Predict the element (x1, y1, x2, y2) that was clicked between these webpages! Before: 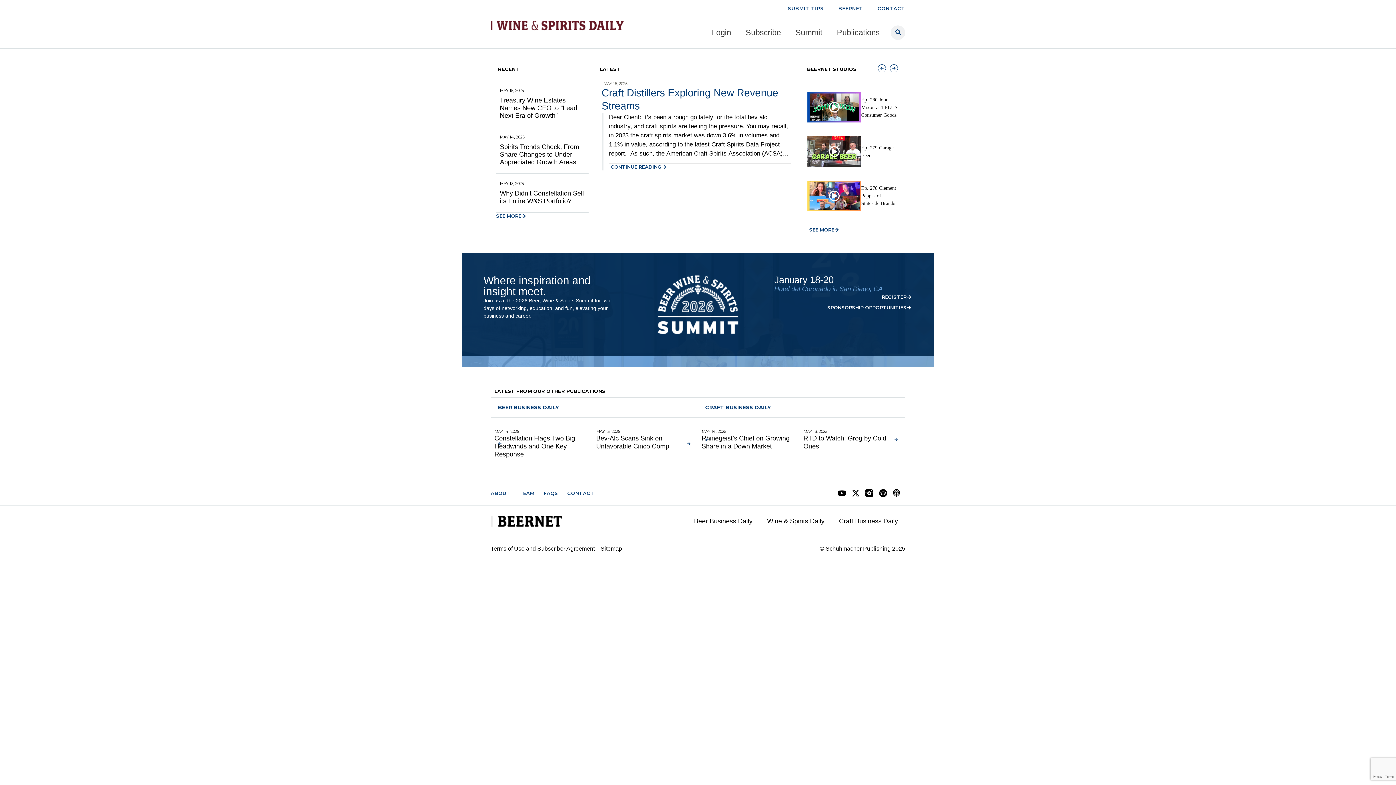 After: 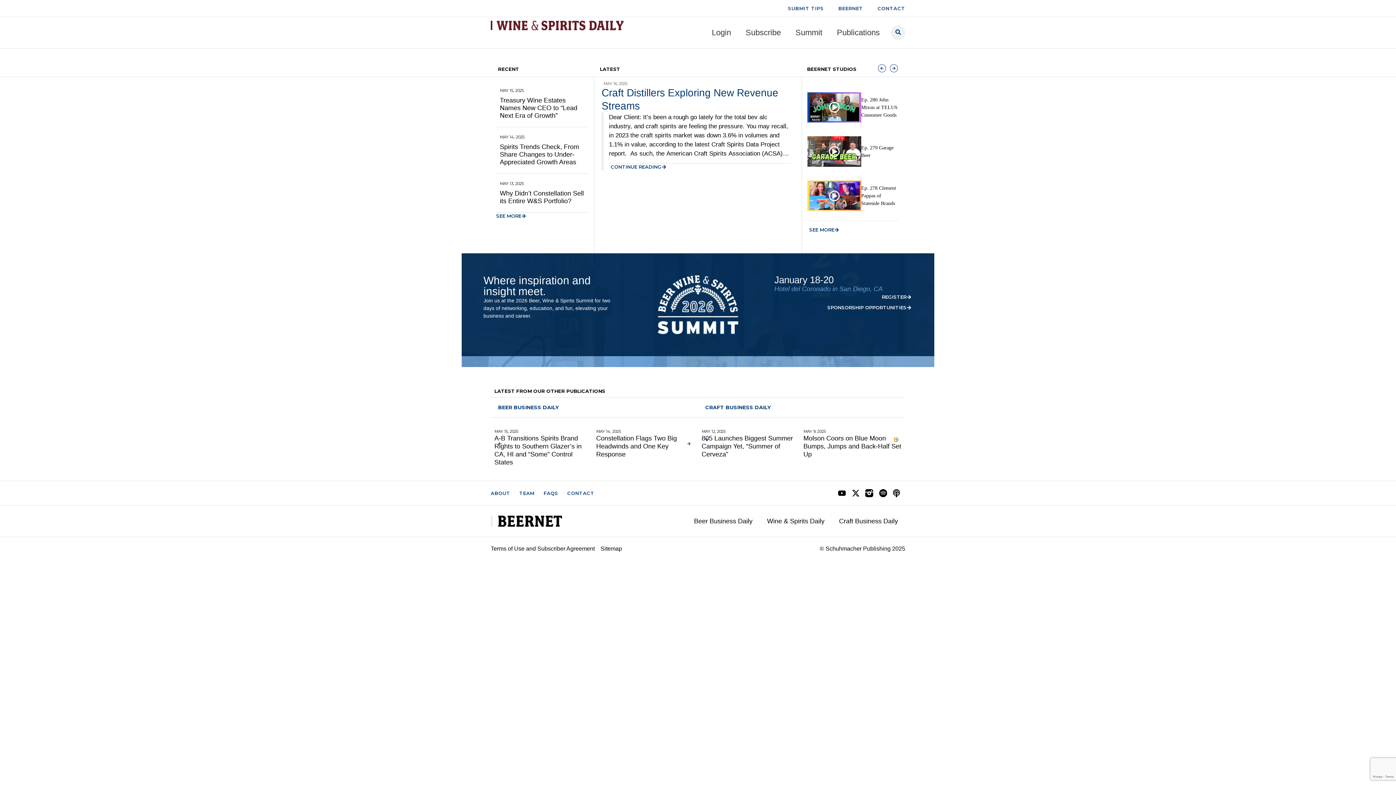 Action: label: Next slide bbox: (894, 438, 898, 441)